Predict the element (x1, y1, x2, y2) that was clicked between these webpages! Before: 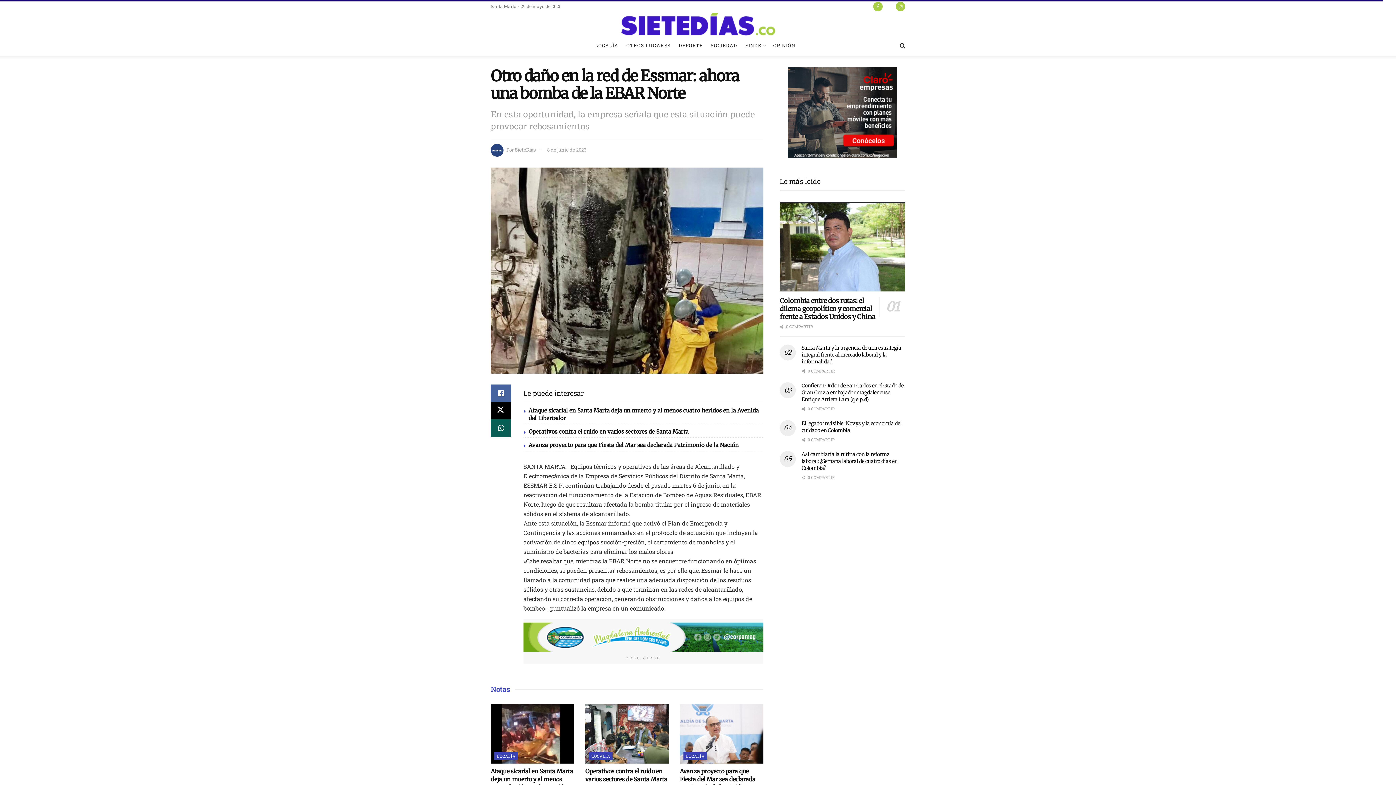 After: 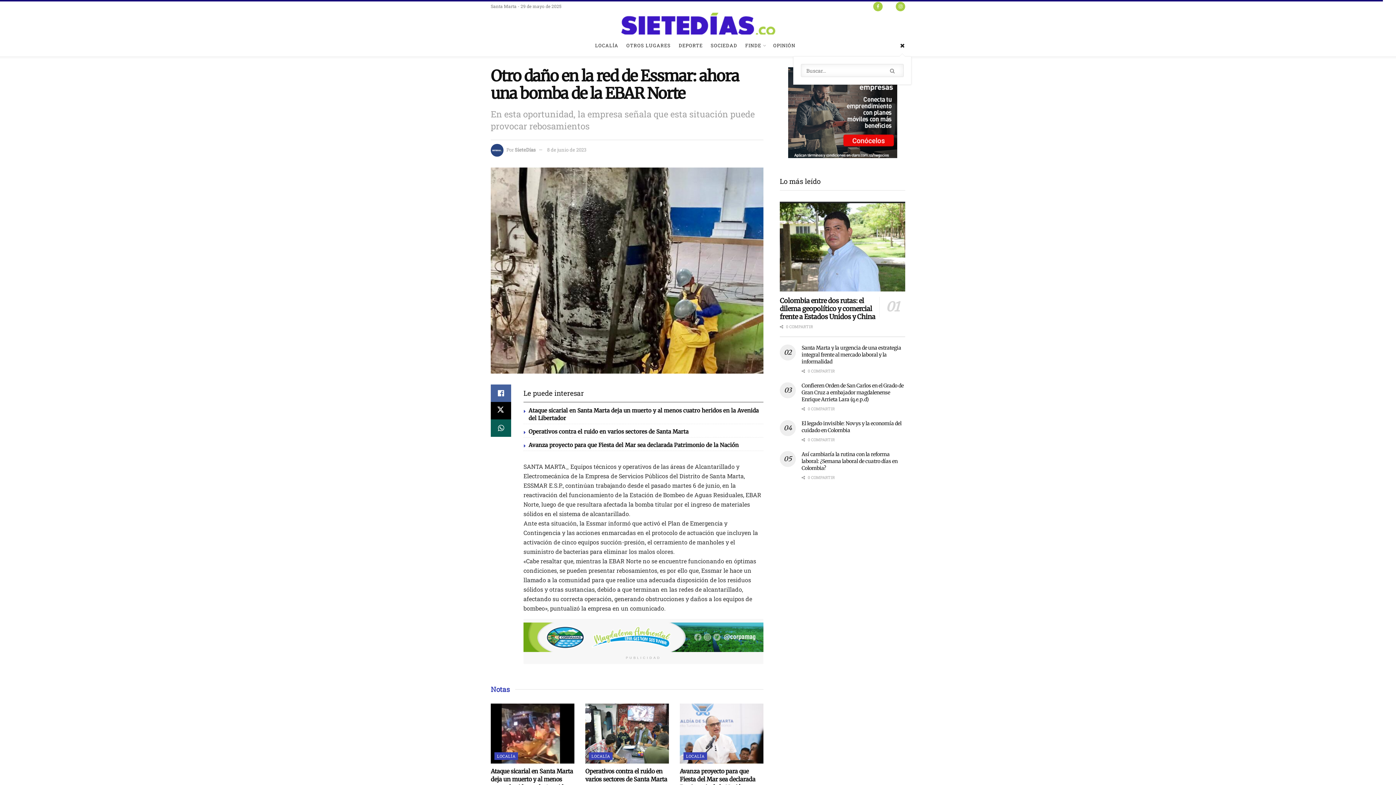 Action: bbox: (900, 34, 905, 56)